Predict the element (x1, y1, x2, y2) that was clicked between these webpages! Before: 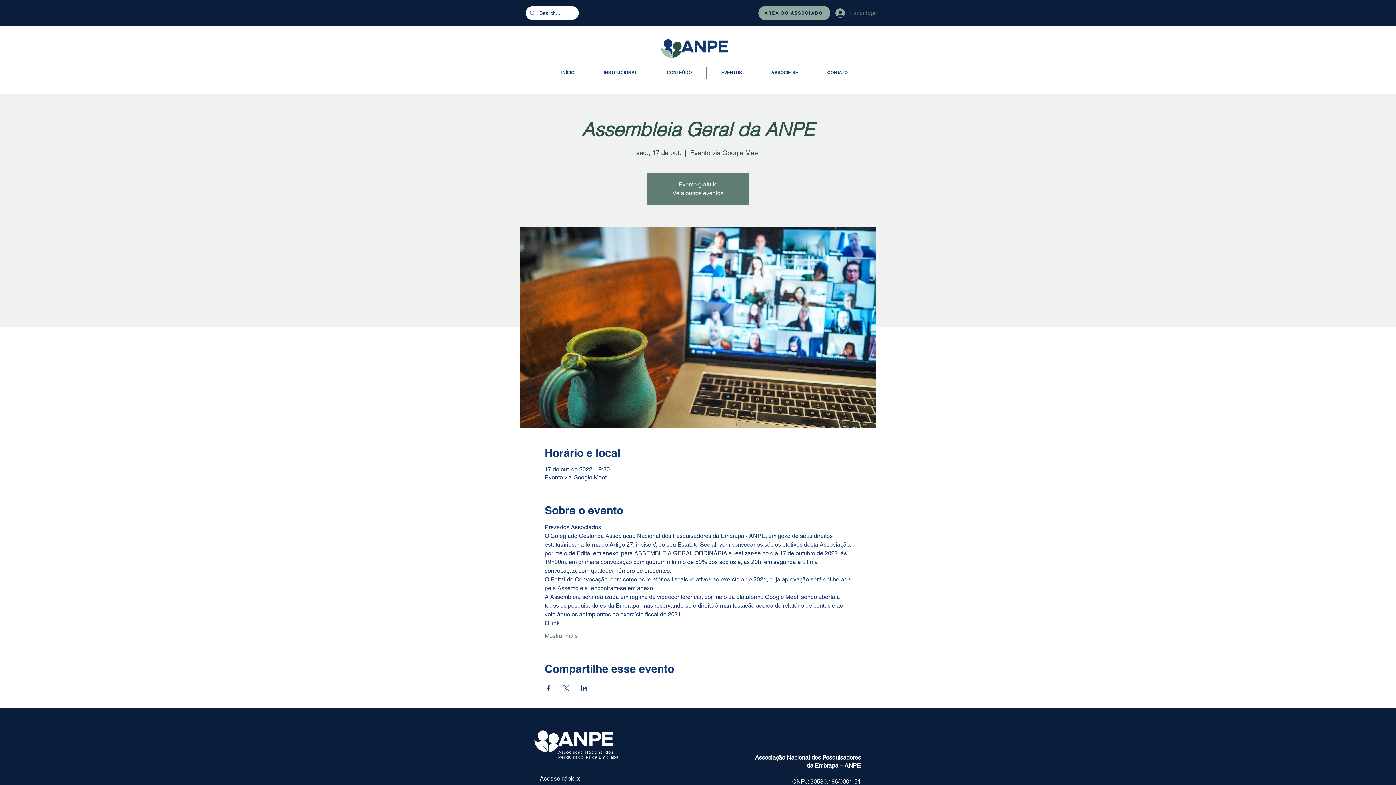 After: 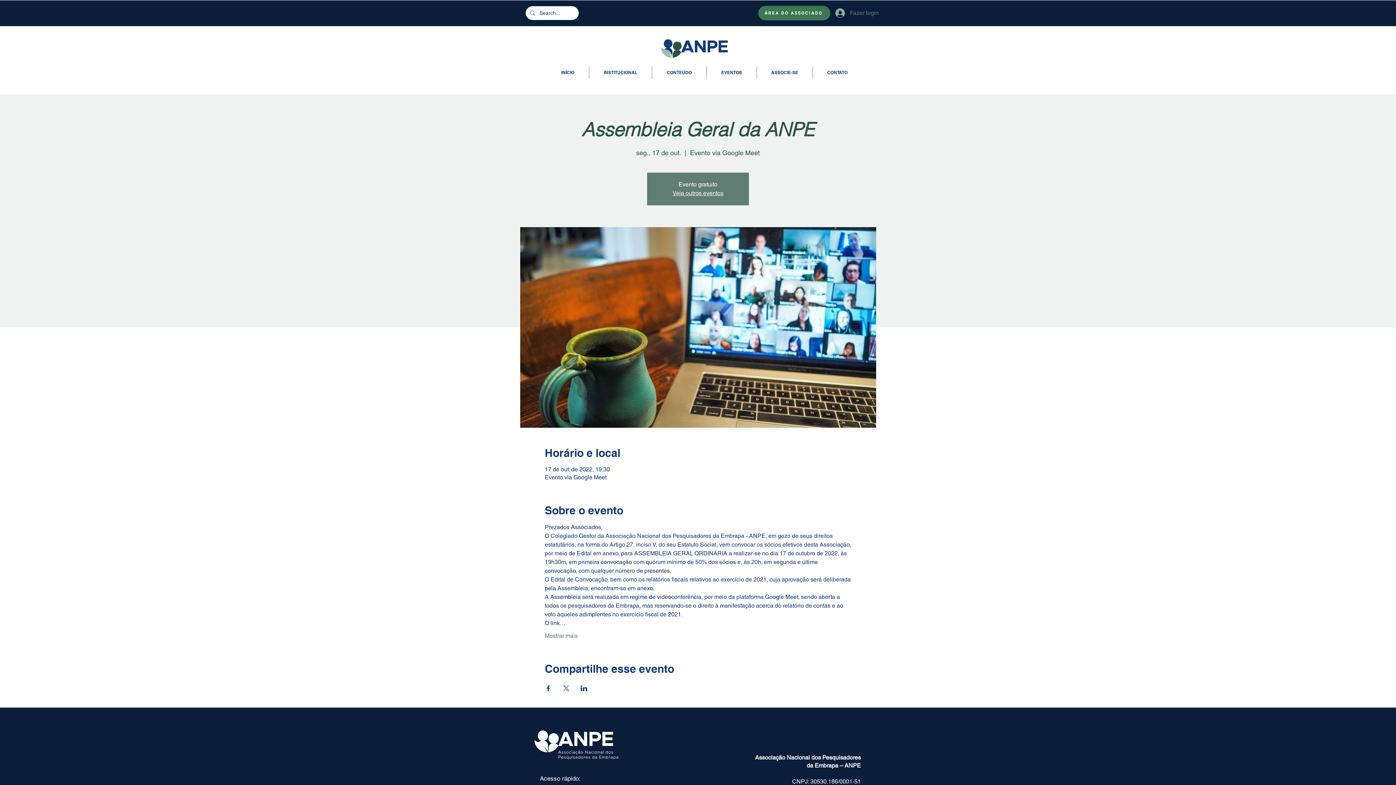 Action: label: Área do Associado bbox: (758, 5, 830, 20)